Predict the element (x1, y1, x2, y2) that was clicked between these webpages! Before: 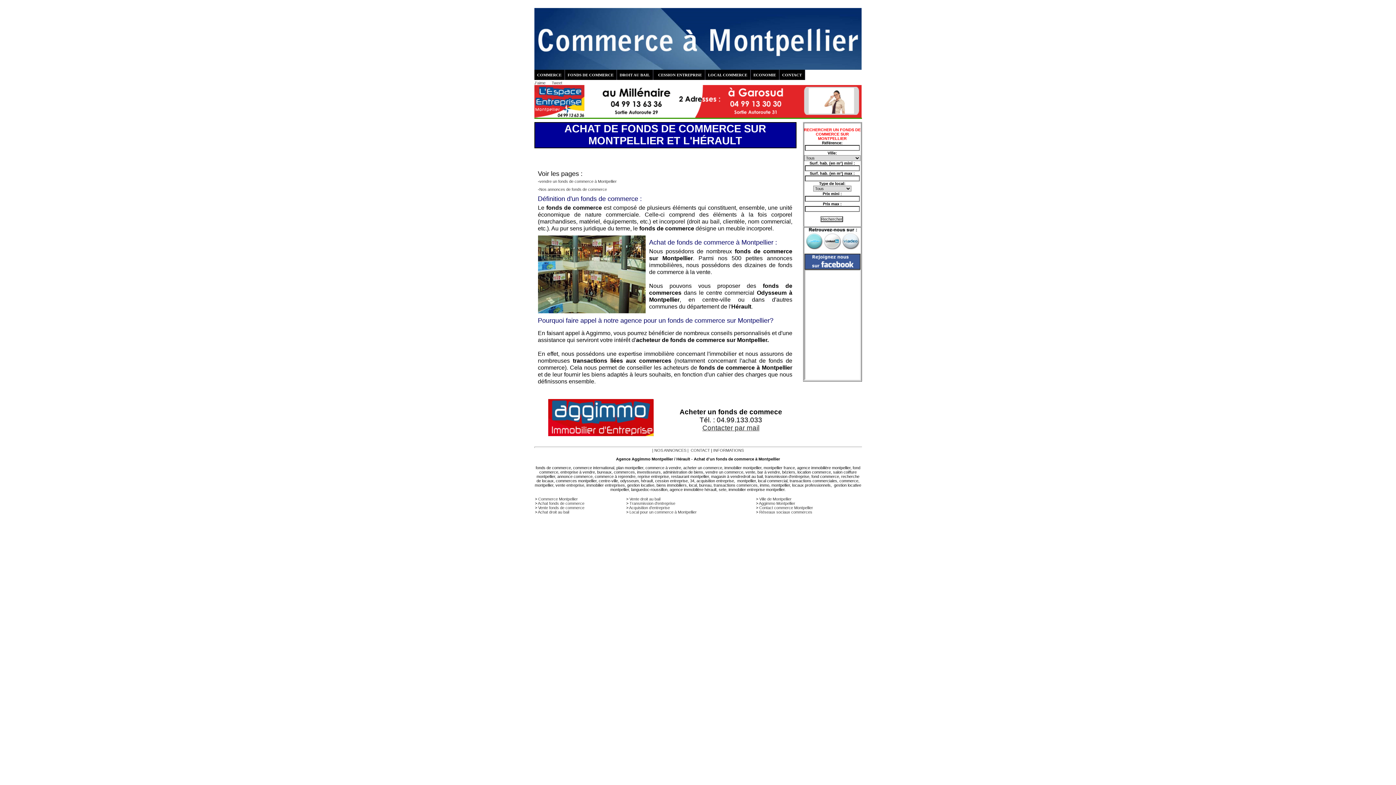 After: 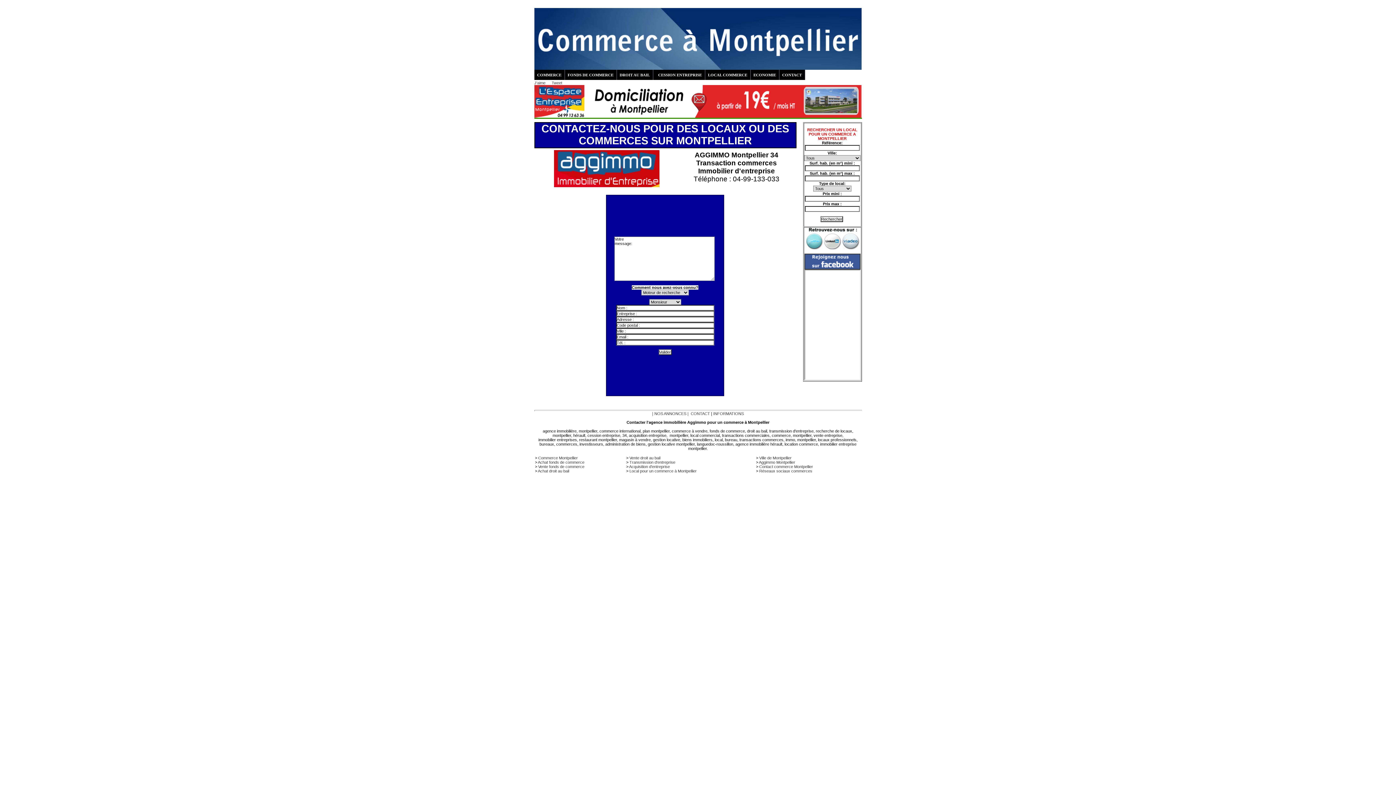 Action: label: Contact commerce Montpellier bbox: (759, 505, 813, 510)